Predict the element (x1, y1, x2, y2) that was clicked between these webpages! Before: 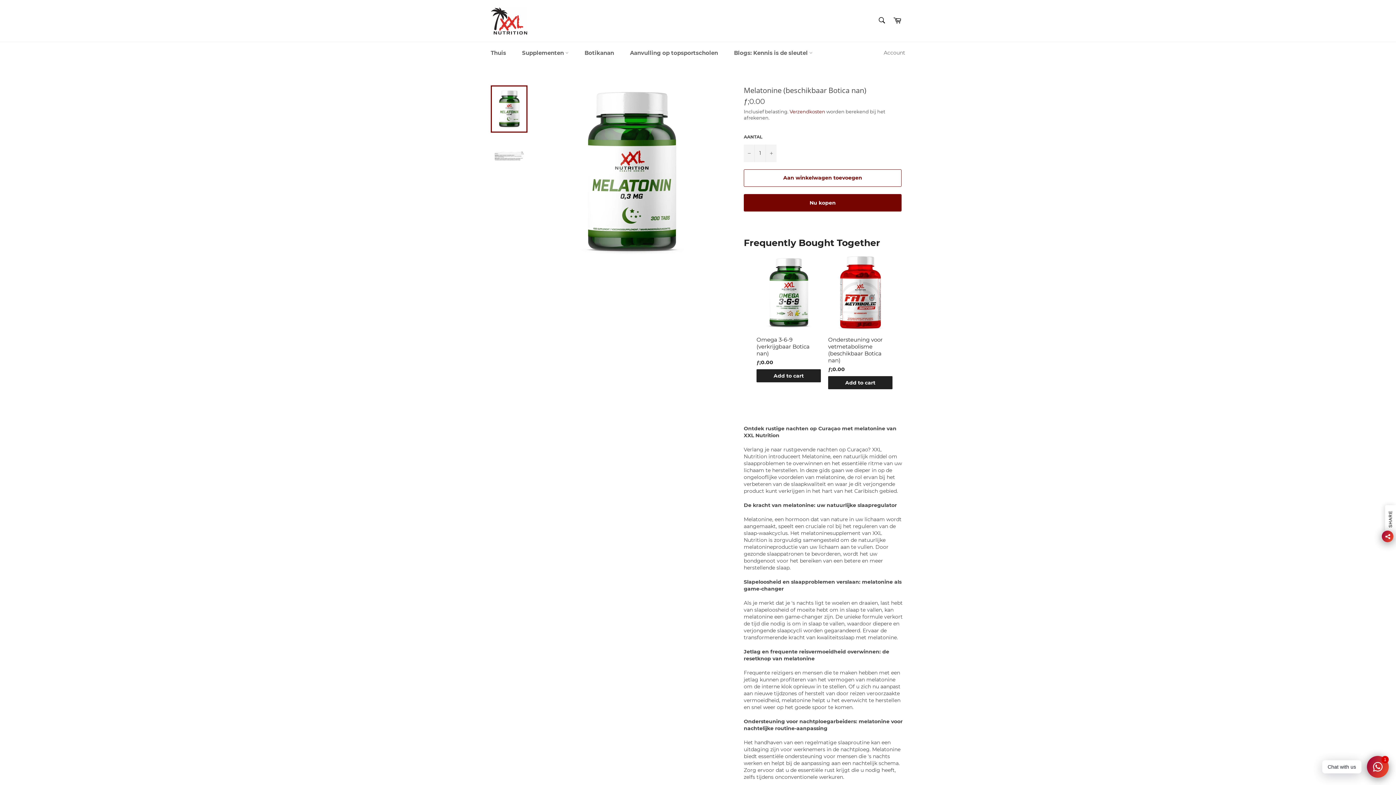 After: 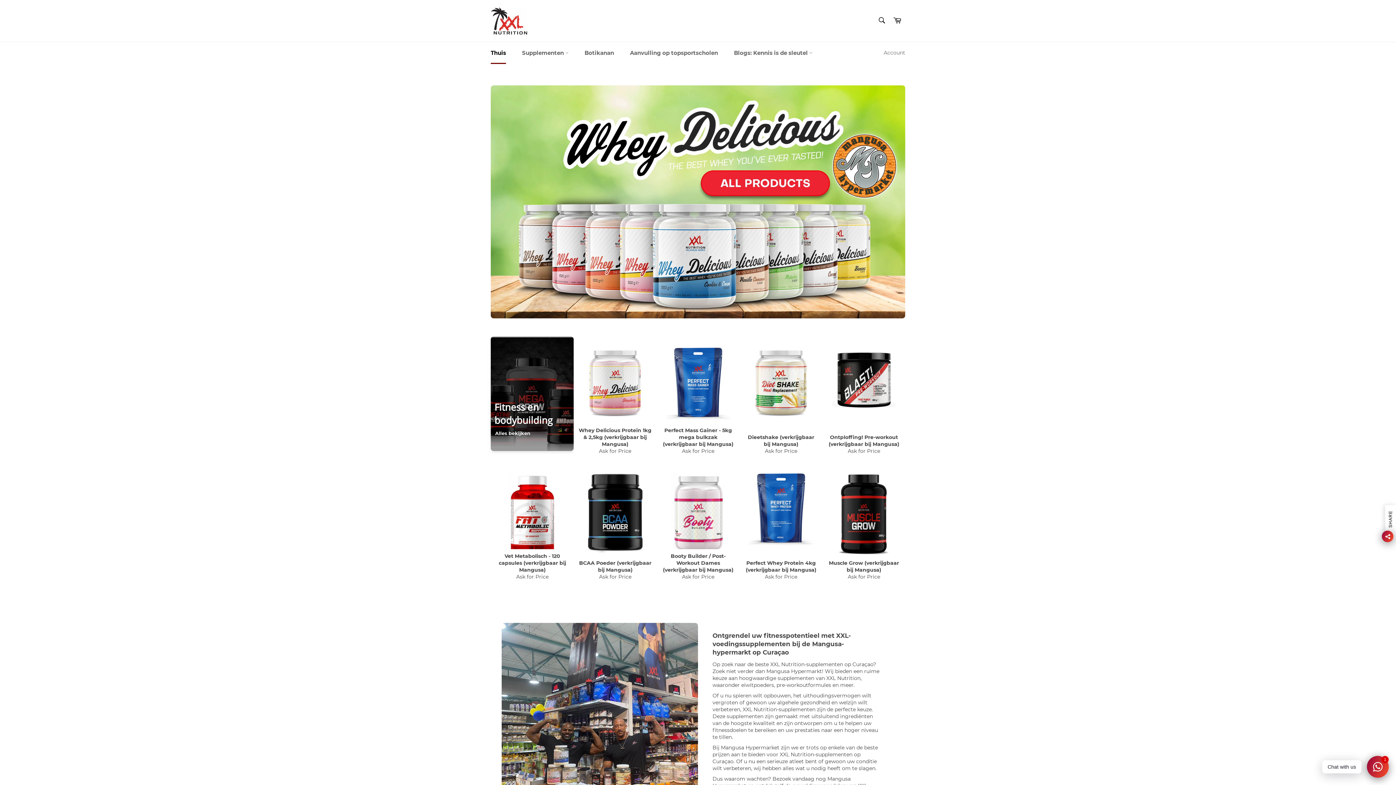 Action: bbox: (490, 7, 527, 34)